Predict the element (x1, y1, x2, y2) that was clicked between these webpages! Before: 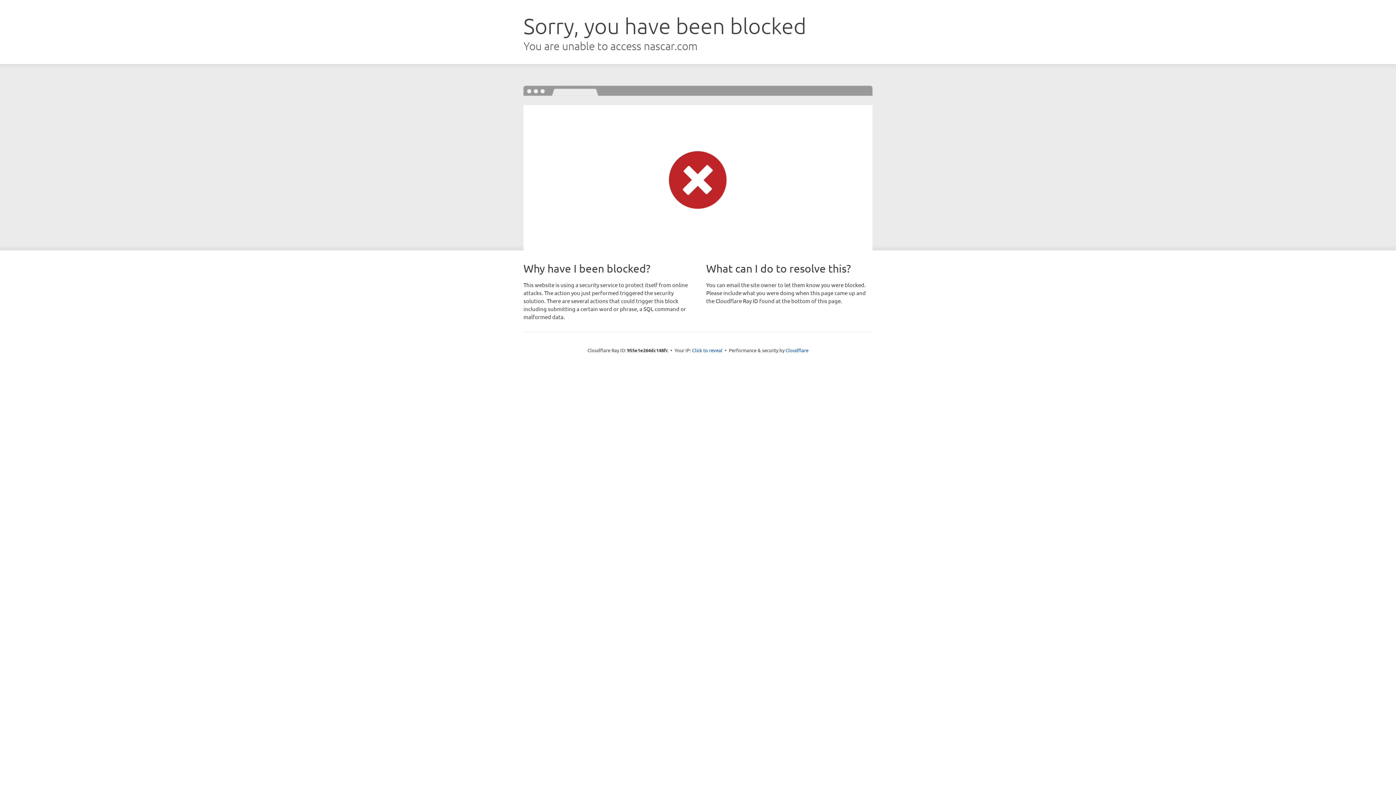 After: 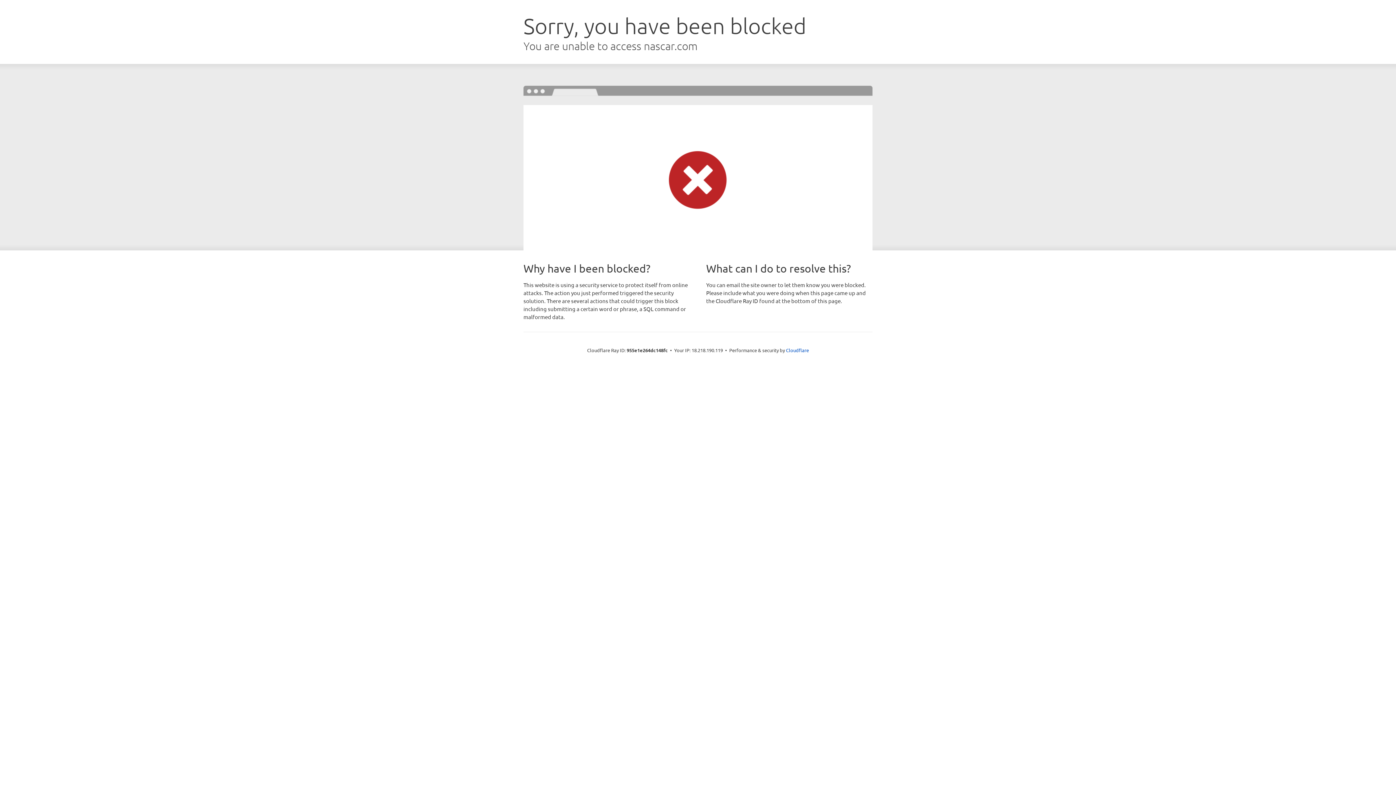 Action: bbox: (692, 346, 722, 353) label: Click to reveal